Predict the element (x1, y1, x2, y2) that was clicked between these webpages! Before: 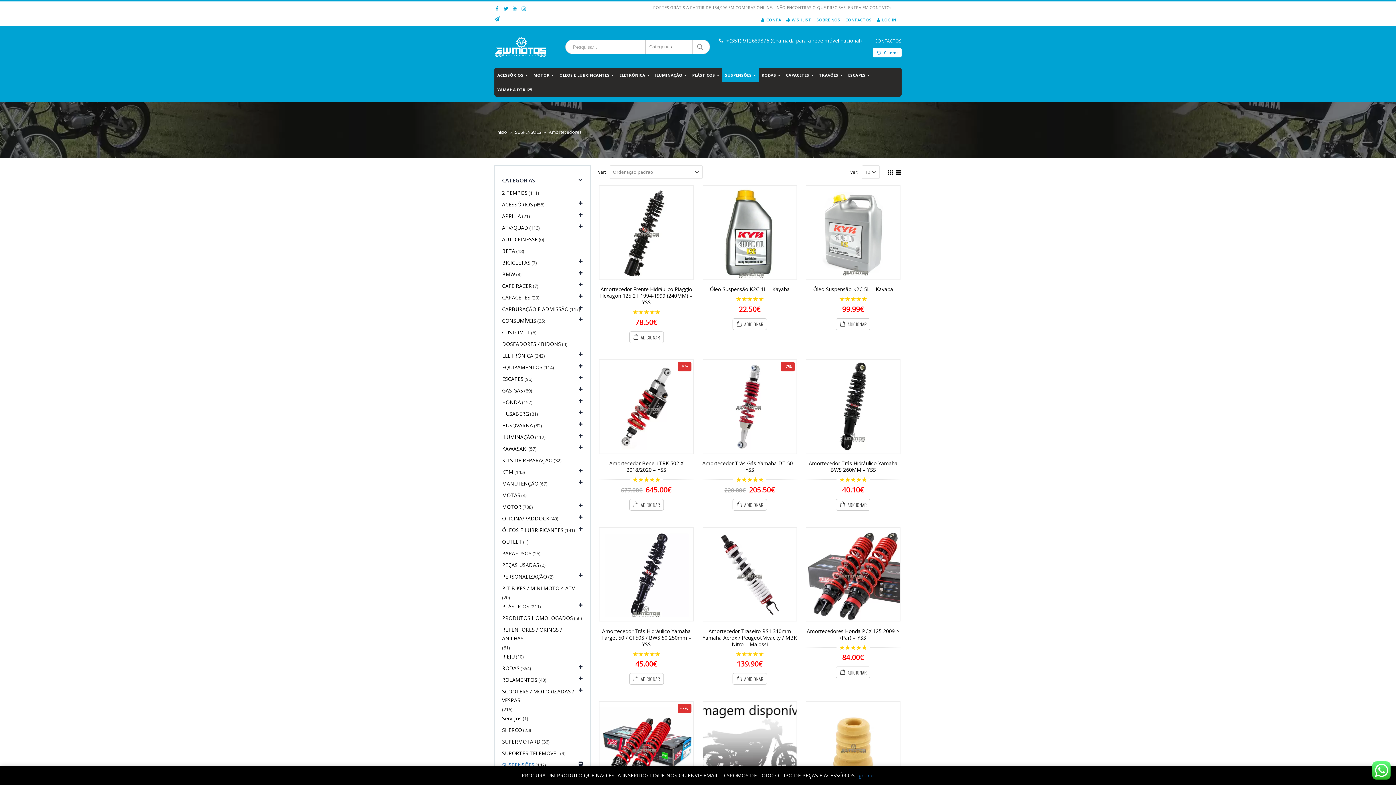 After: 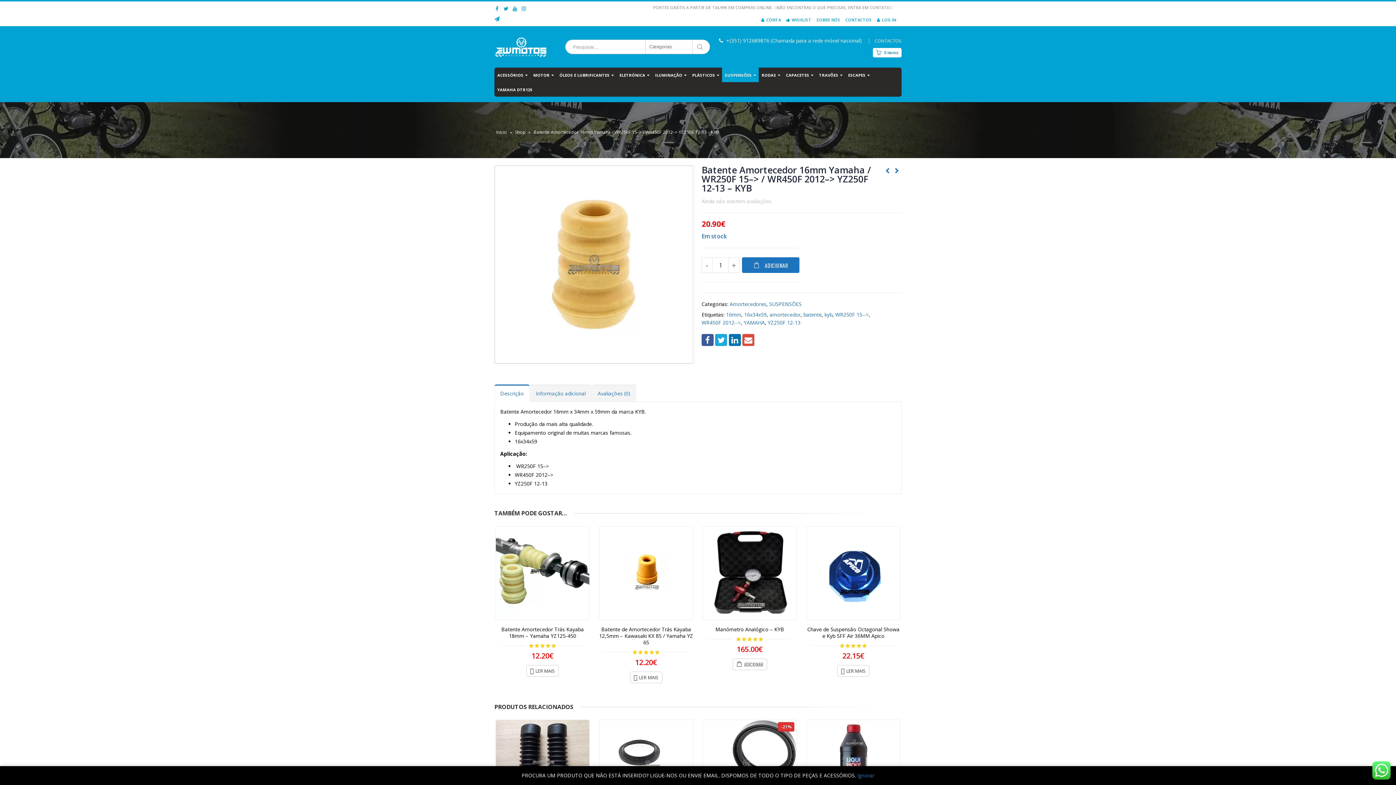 Action: bbox: (806, 701, 900, 796)